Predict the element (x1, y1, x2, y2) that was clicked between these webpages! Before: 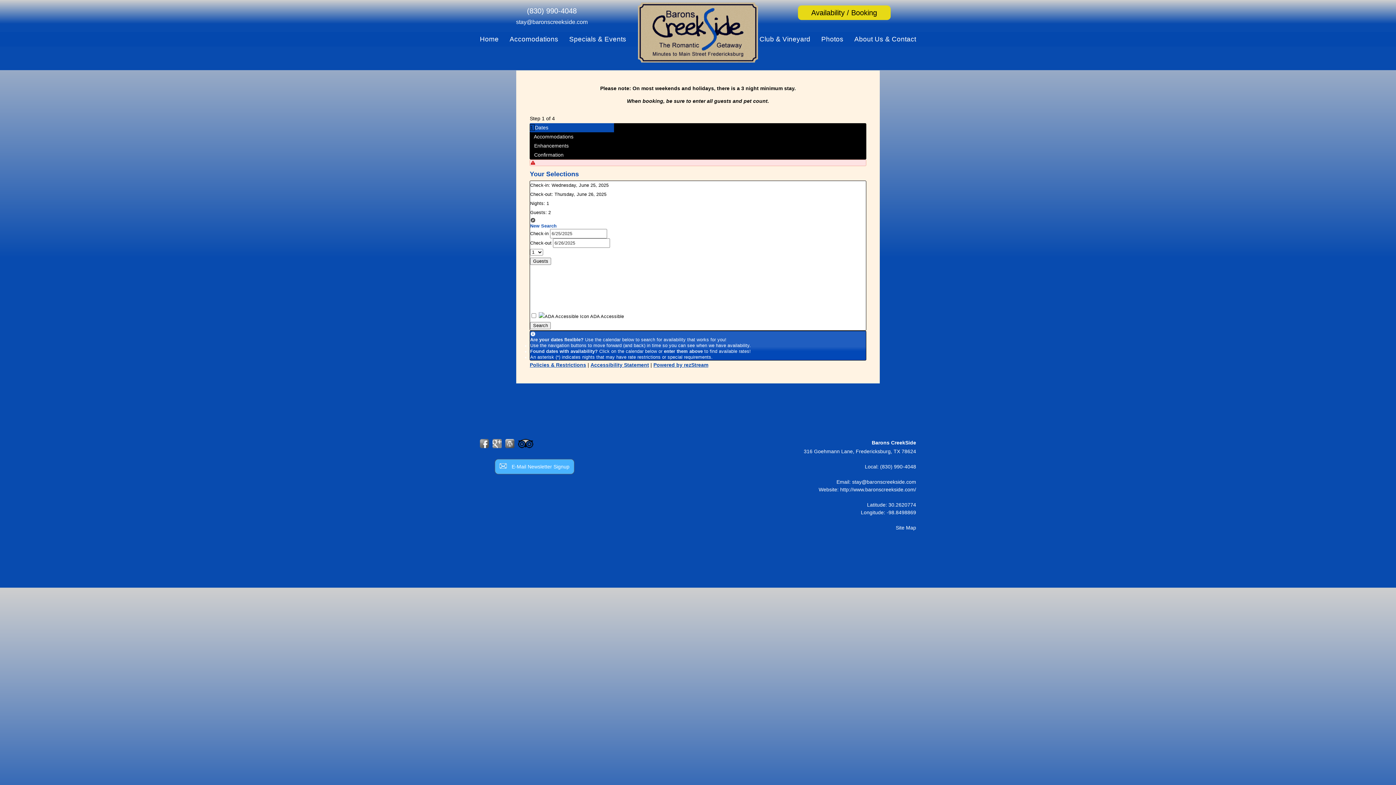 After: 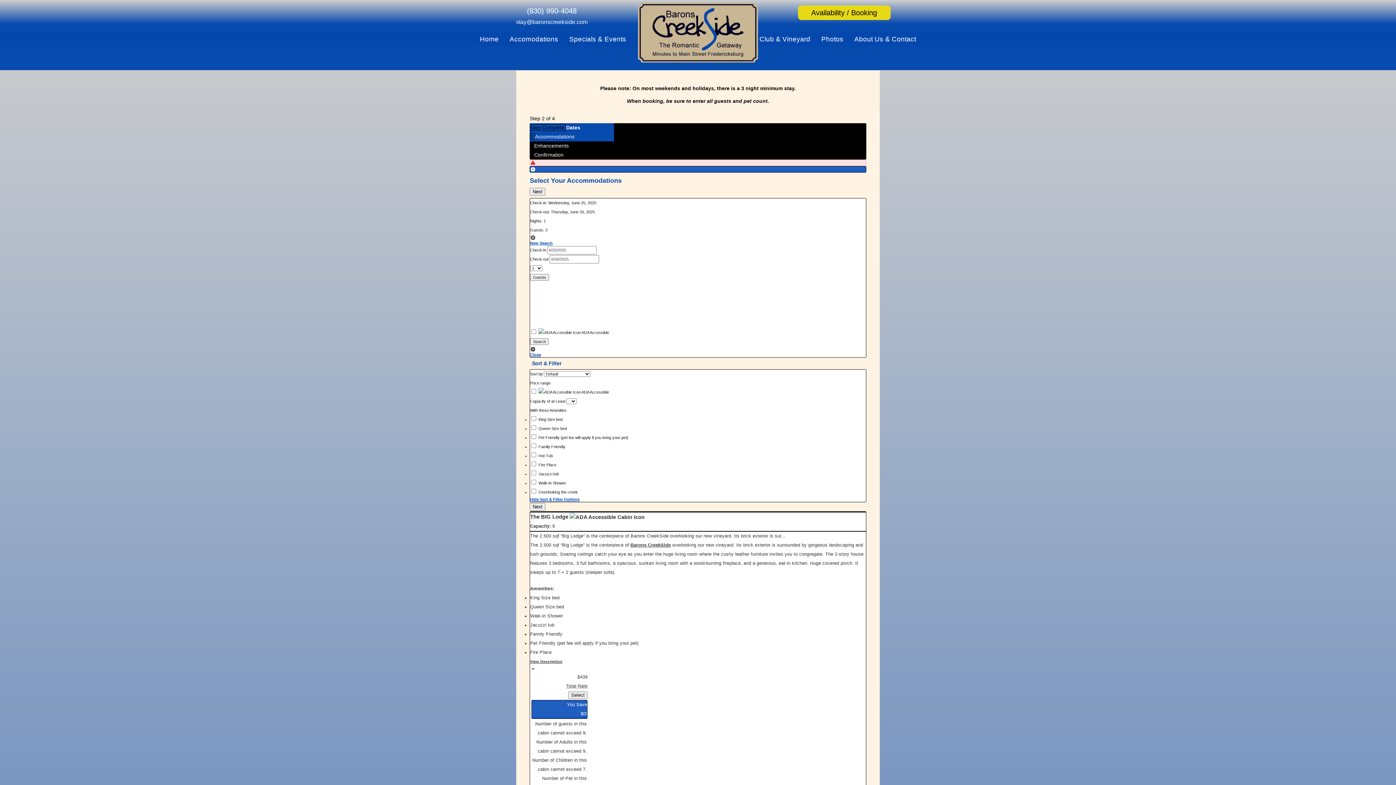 Action: label: Search bbox: (530, 322, 551, 329)